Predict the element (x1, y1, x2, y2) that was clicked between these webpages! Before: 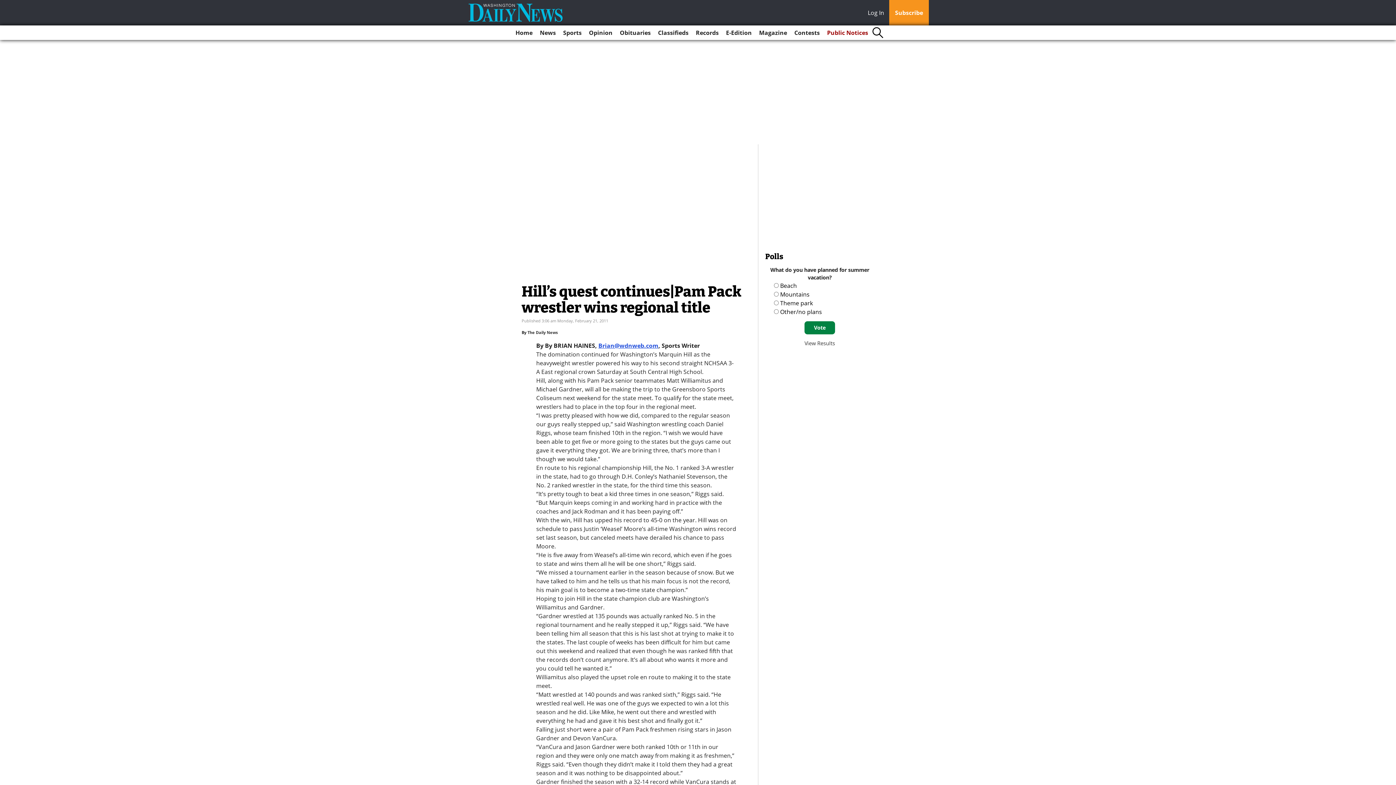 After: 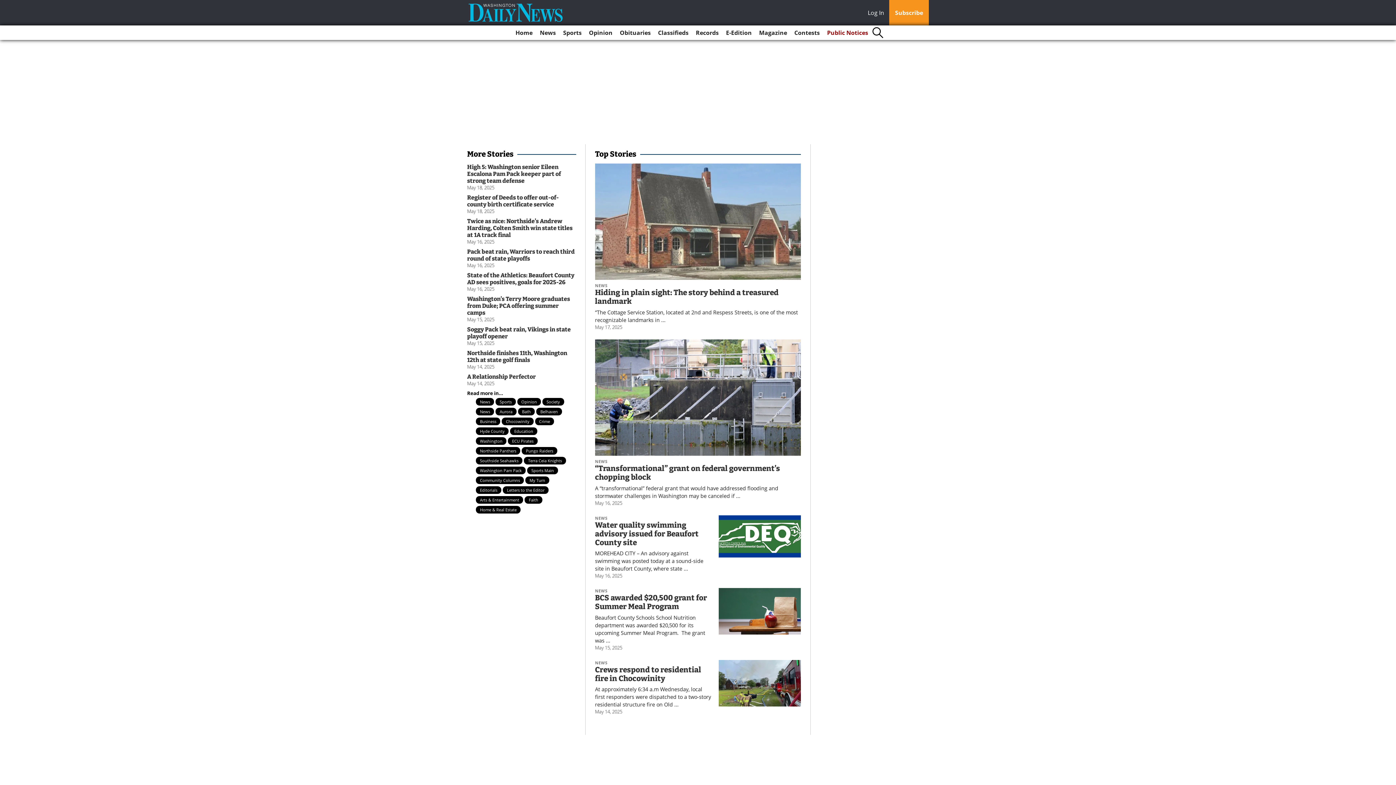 Action: label: Home bbox: (512, 25, 535, 40)